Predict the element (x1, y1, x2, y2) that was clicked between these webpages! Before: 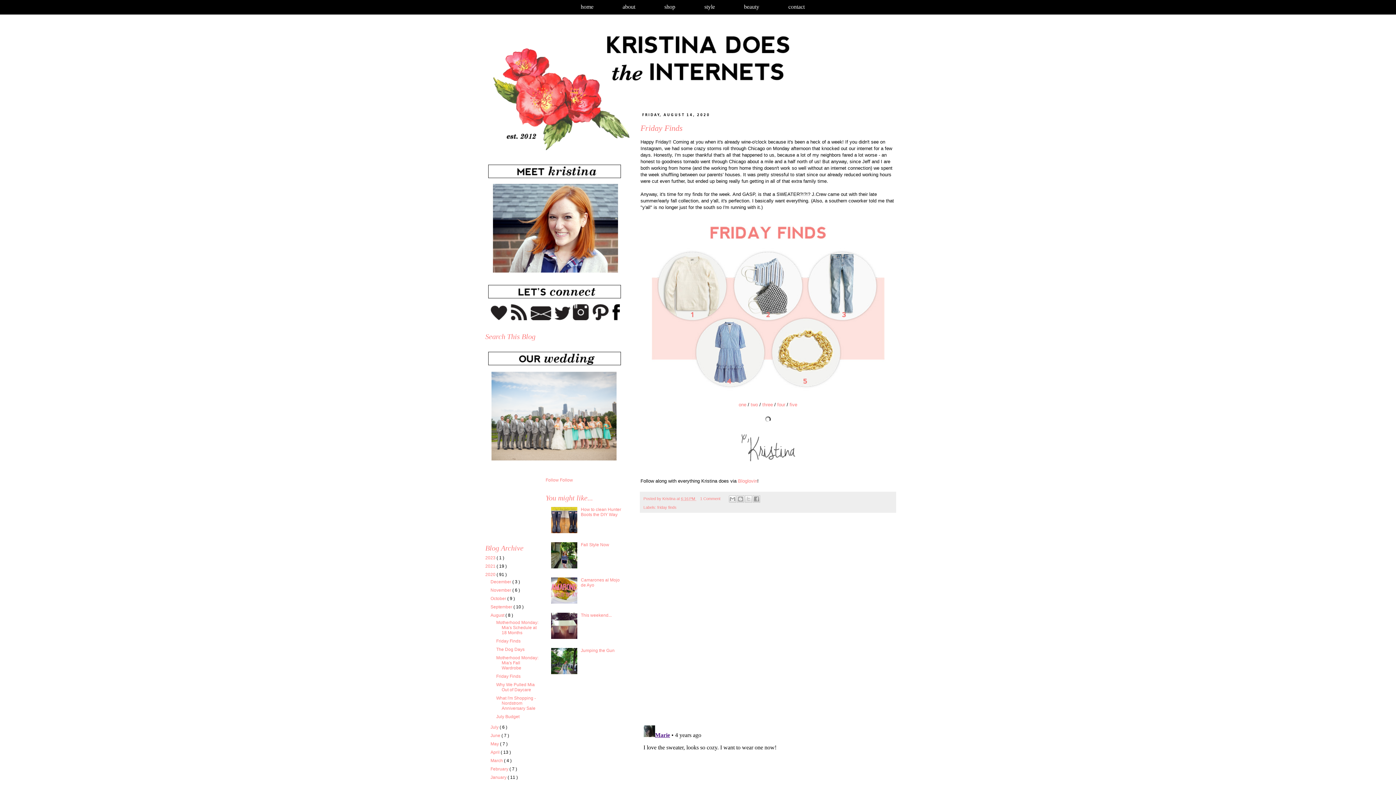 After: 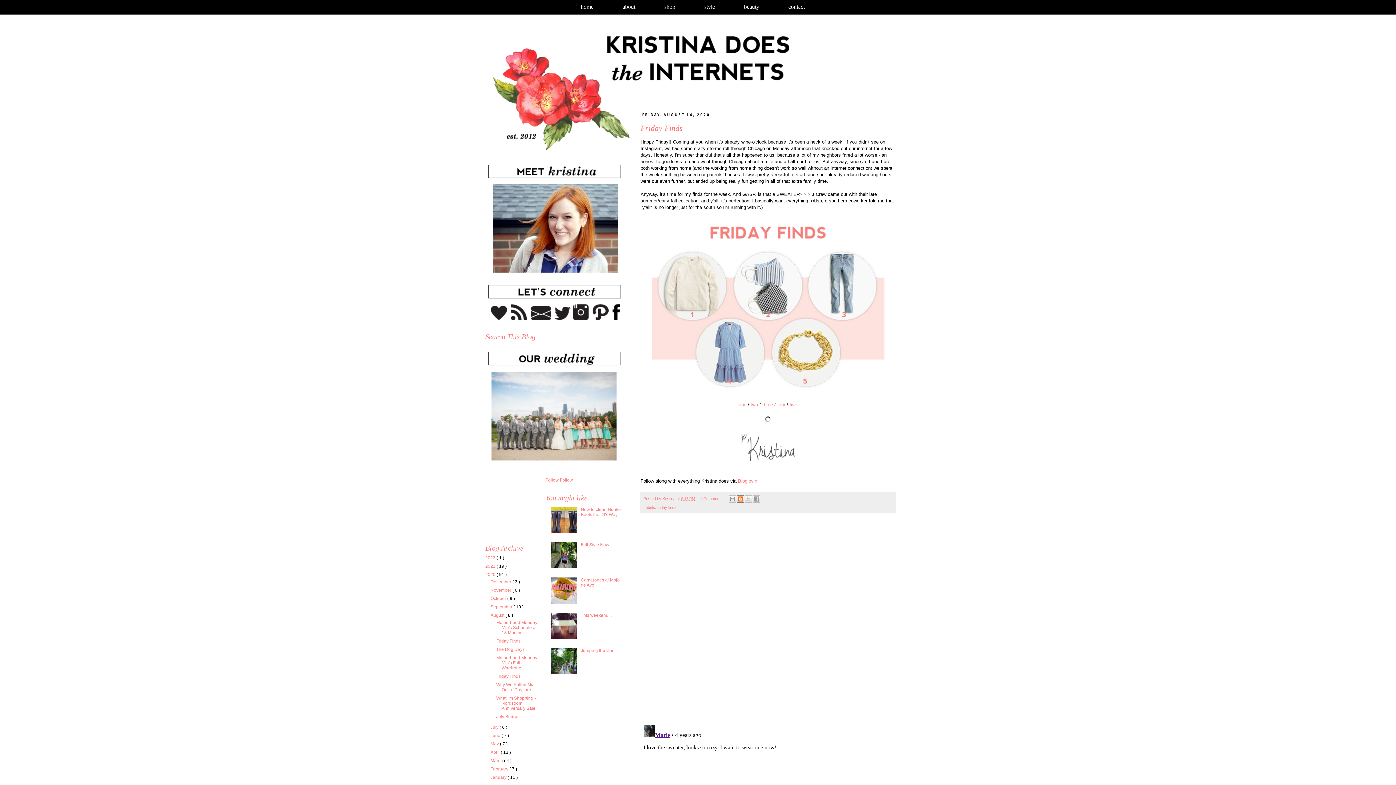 Action: label: BlogThis! bbox: (737, 495, 744, 502)